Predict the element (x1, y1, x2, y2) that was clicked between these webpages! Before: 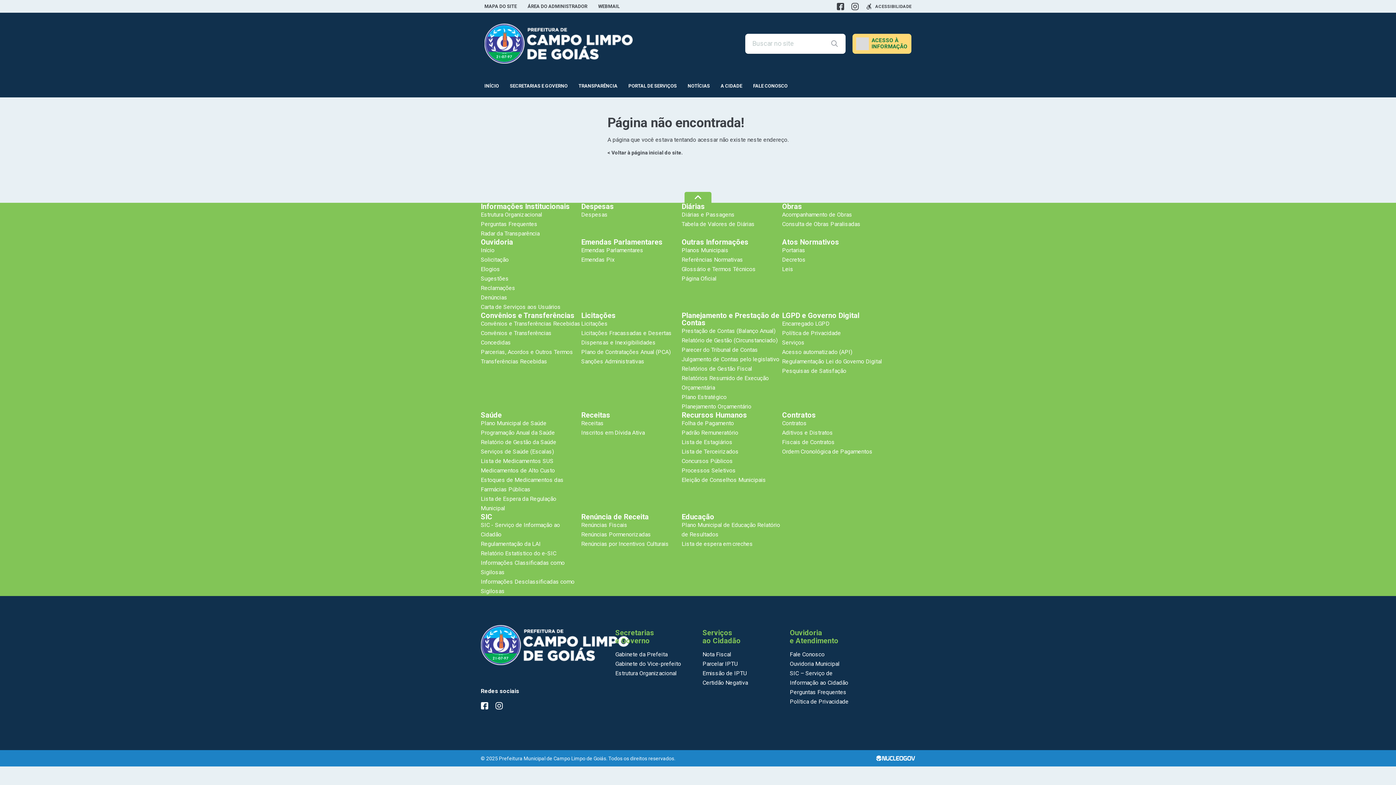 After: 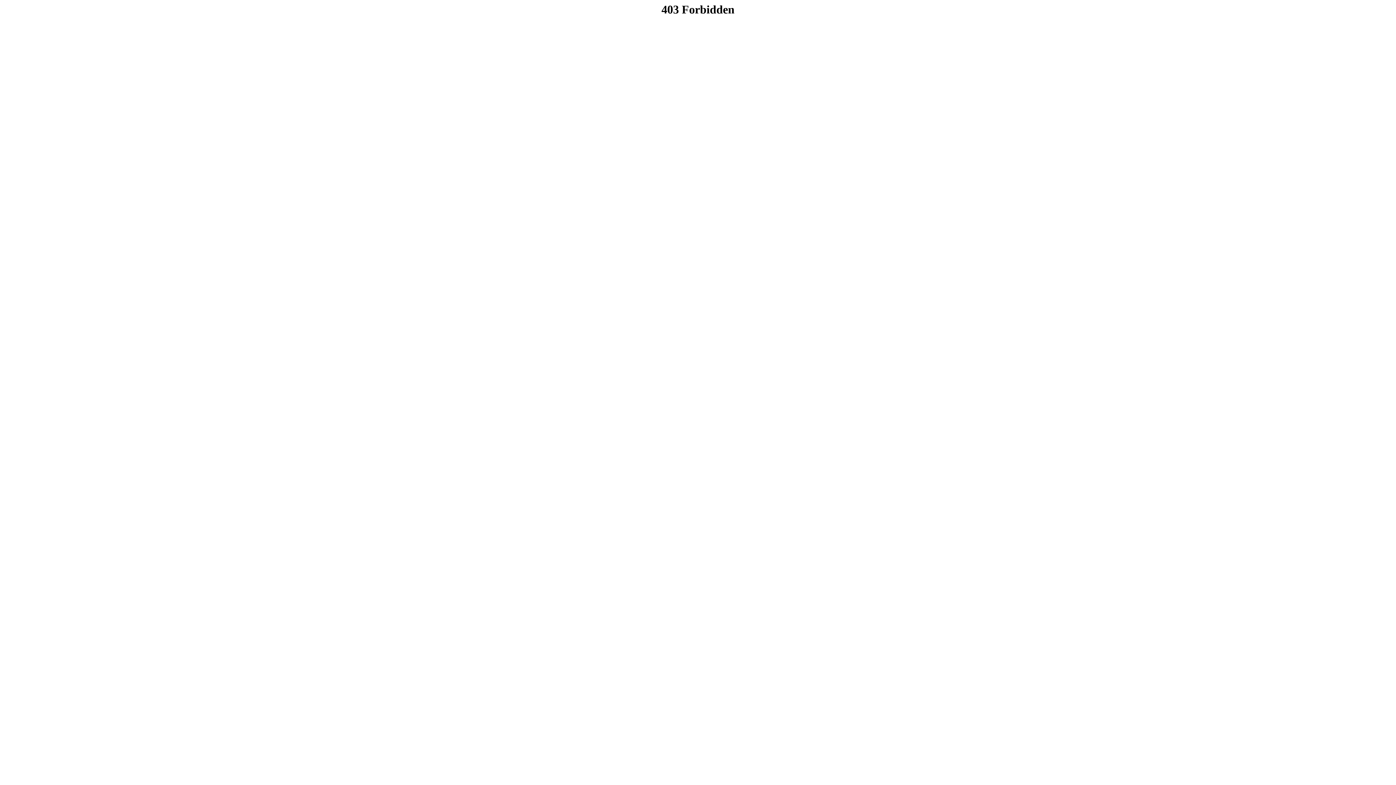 Action: bbox: (480, 475, 581, 494) label: Estoques de Medicamentos das Farmácias Públicas